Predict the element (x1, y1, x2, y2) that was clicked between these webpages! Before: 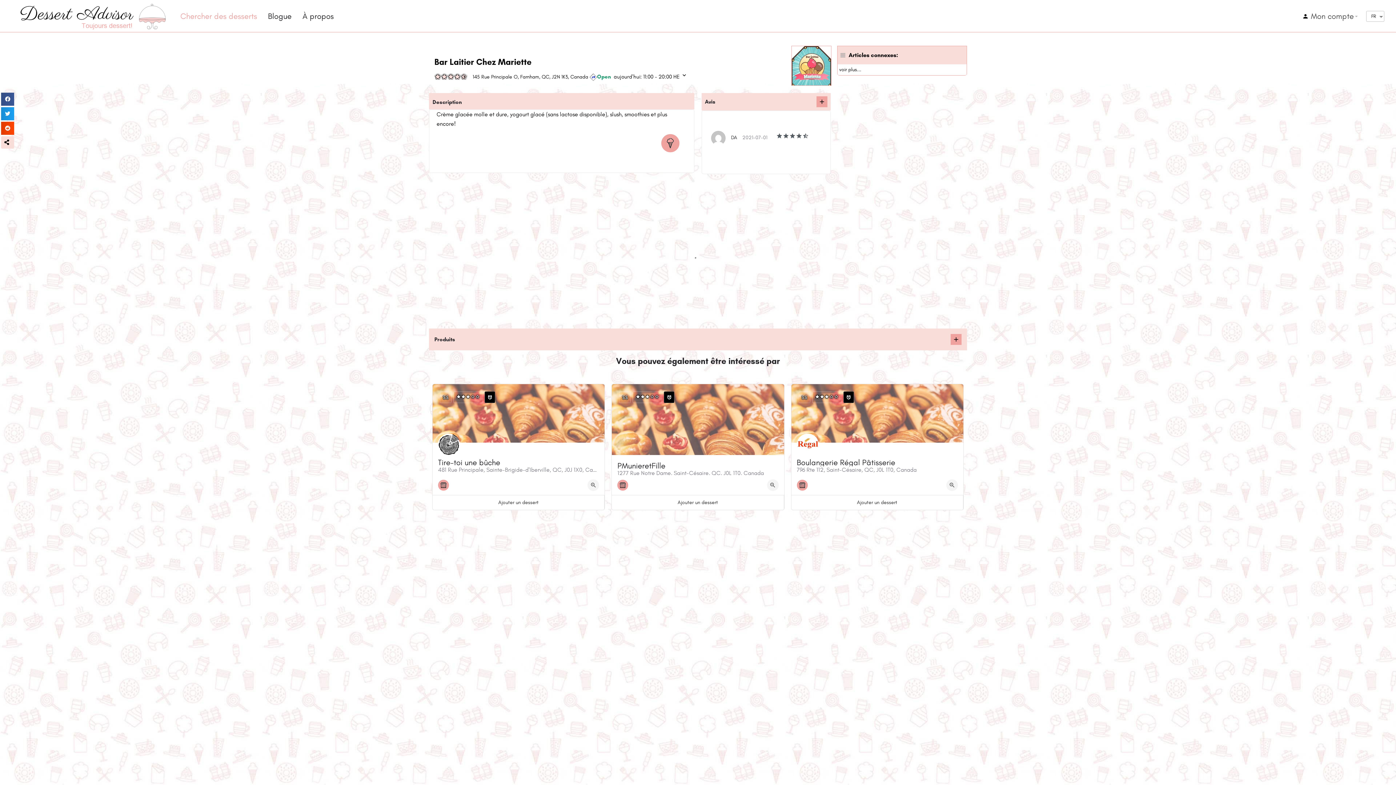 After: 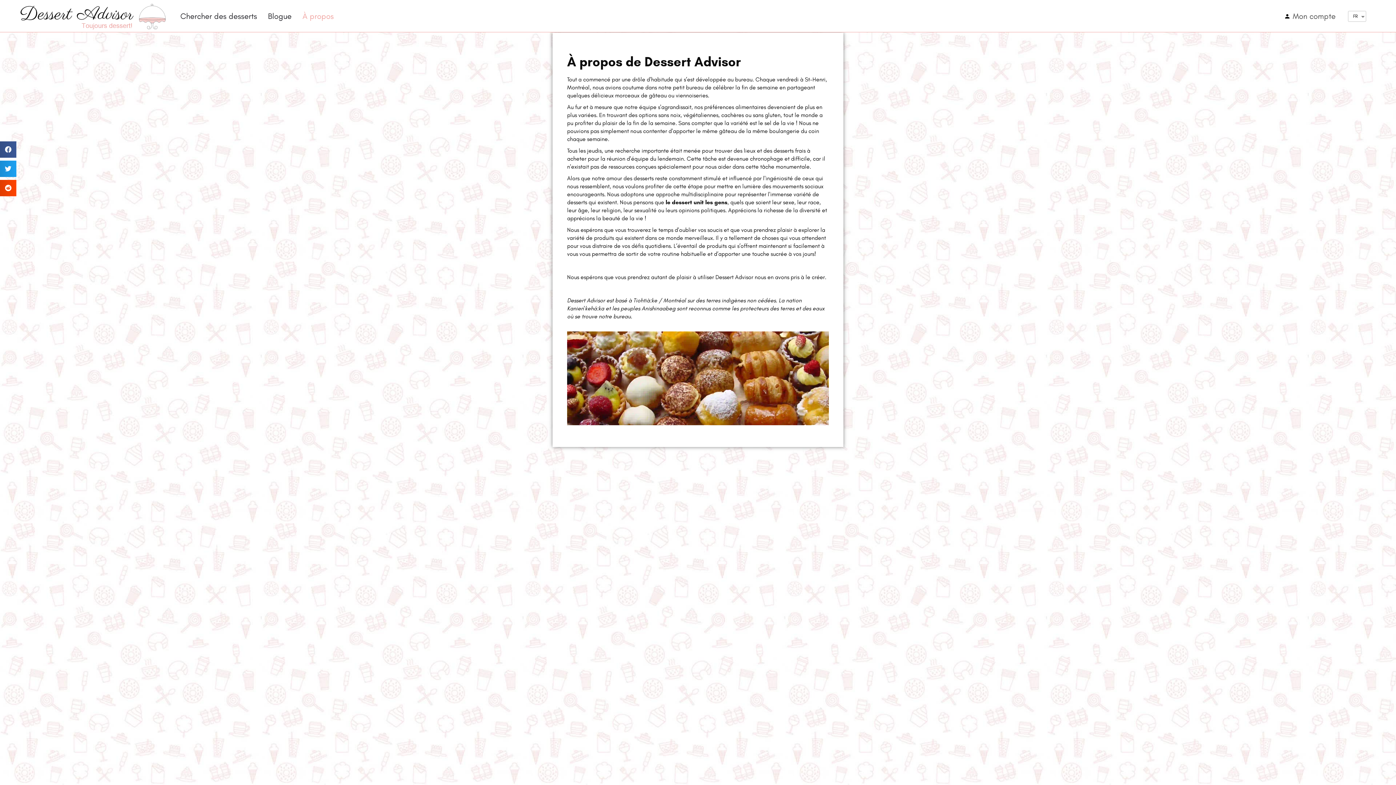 Action: bbox: (302, 10, 333, 21) label: À propos